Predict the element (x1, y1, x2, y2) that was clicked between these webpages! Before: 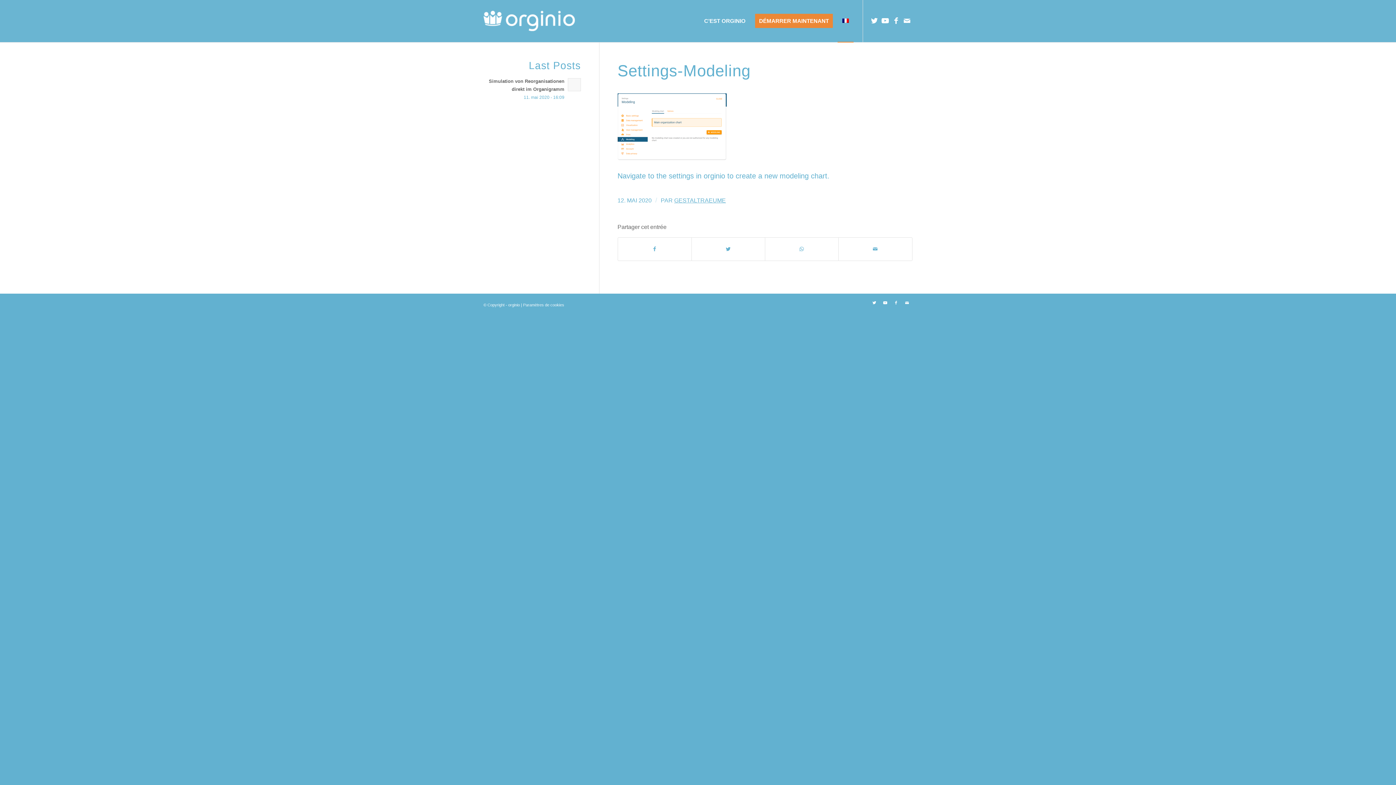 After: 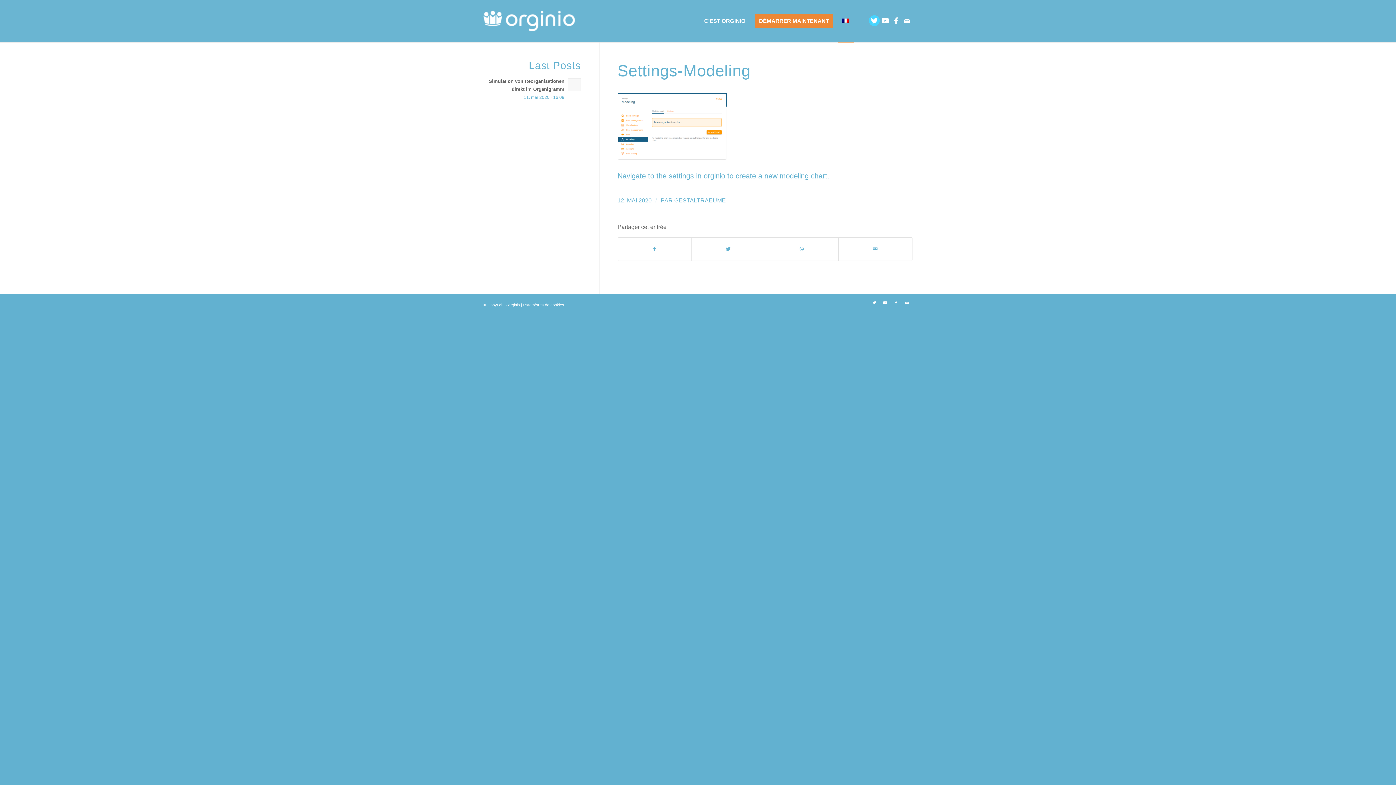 Action: bbox: (869, 15, 880, 26) label: Lien vers Twitter